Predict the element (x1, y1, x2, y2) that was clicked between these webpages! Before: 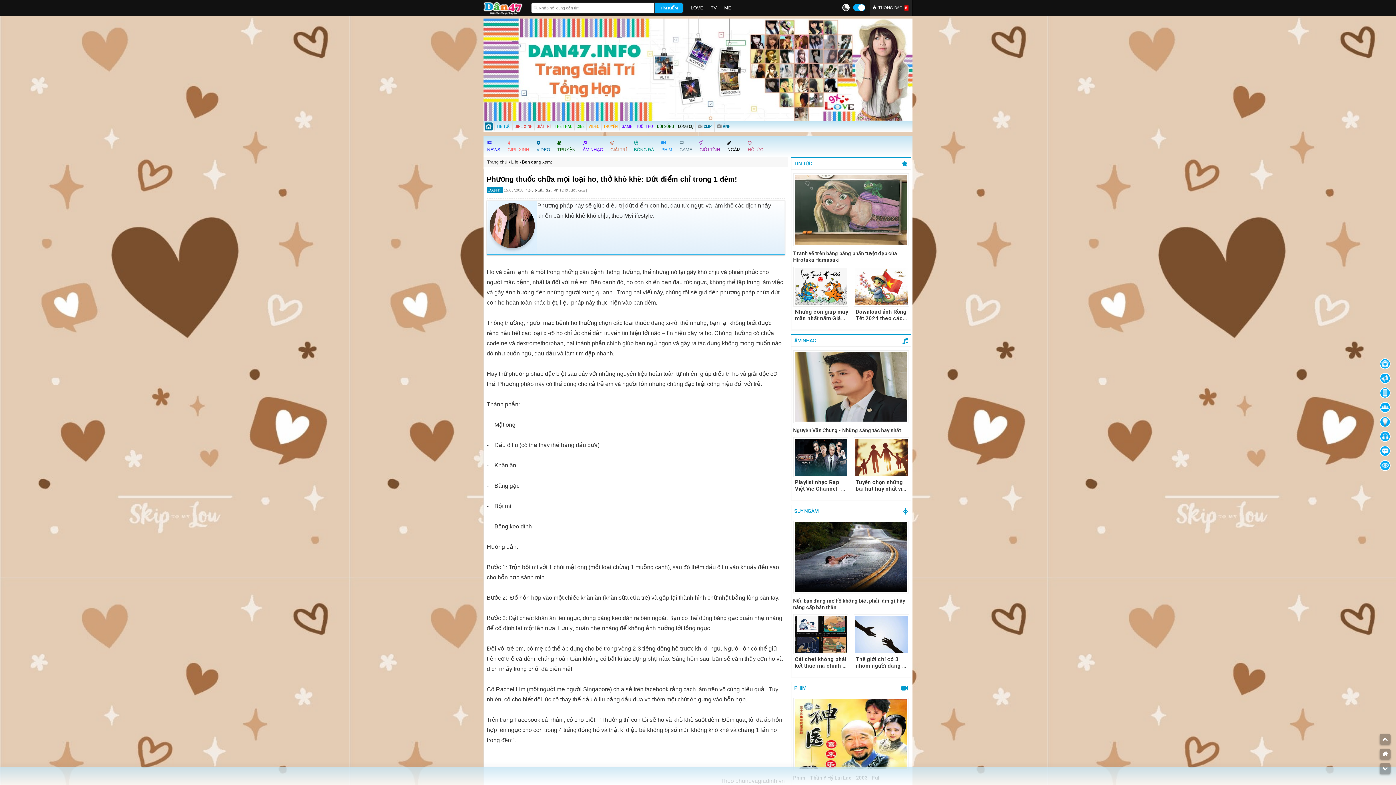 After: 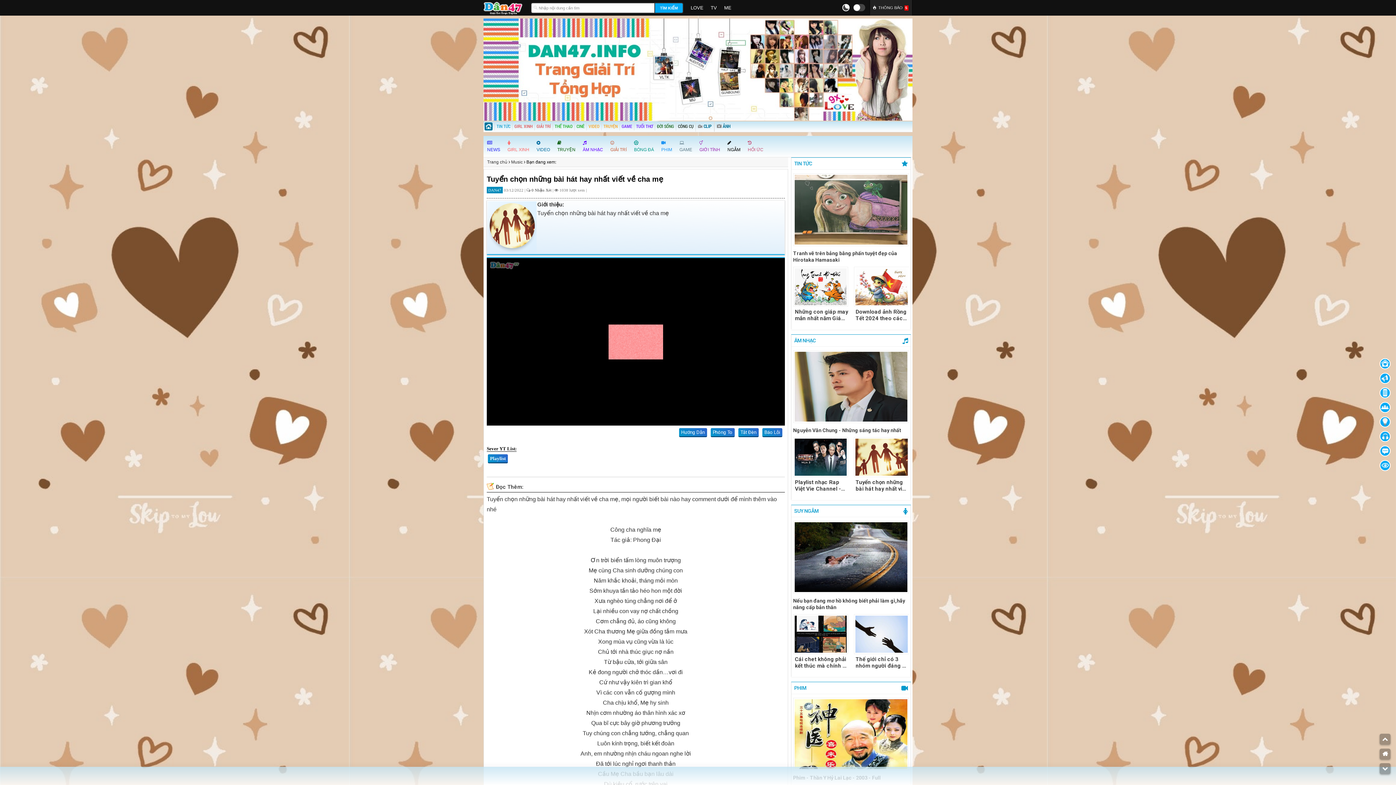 Action: bbox: (854, 437, 909, 477)